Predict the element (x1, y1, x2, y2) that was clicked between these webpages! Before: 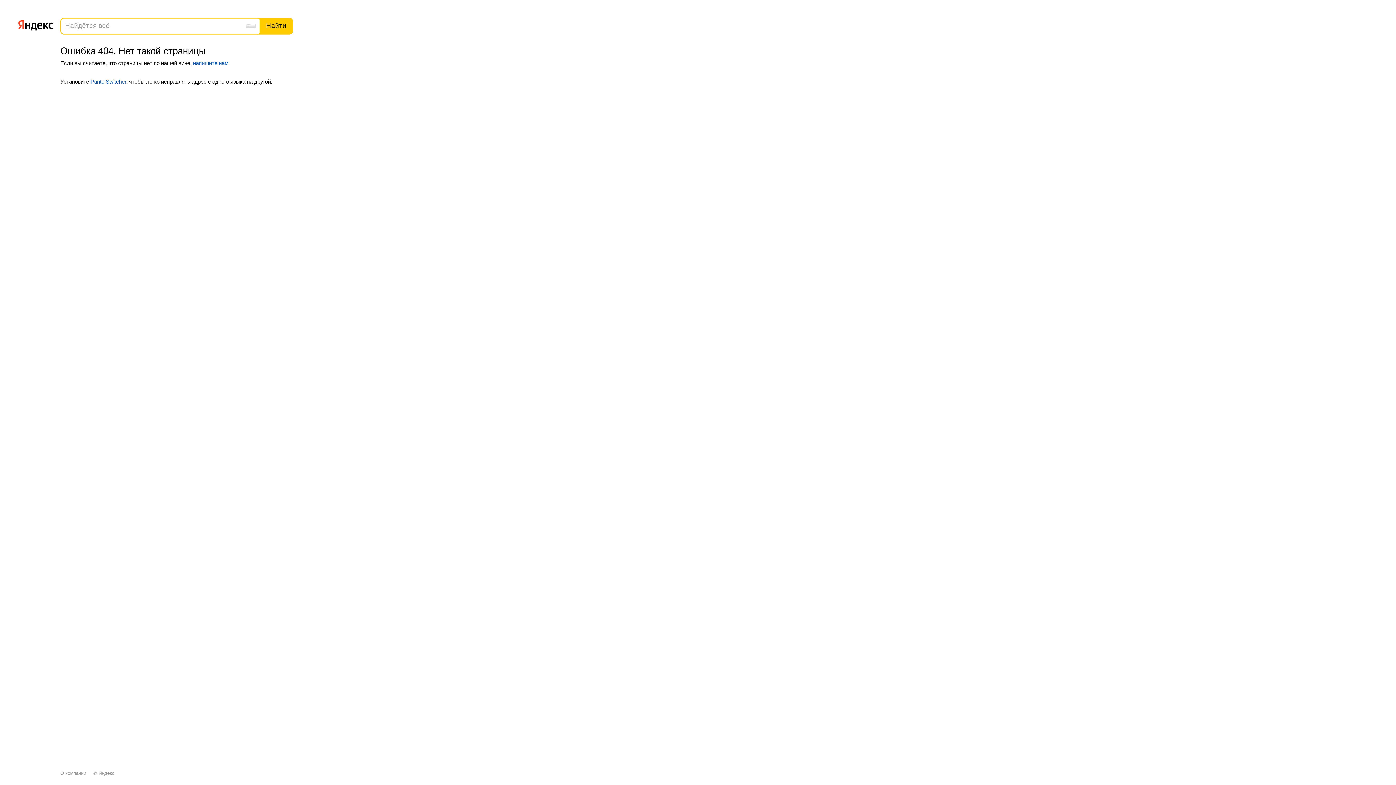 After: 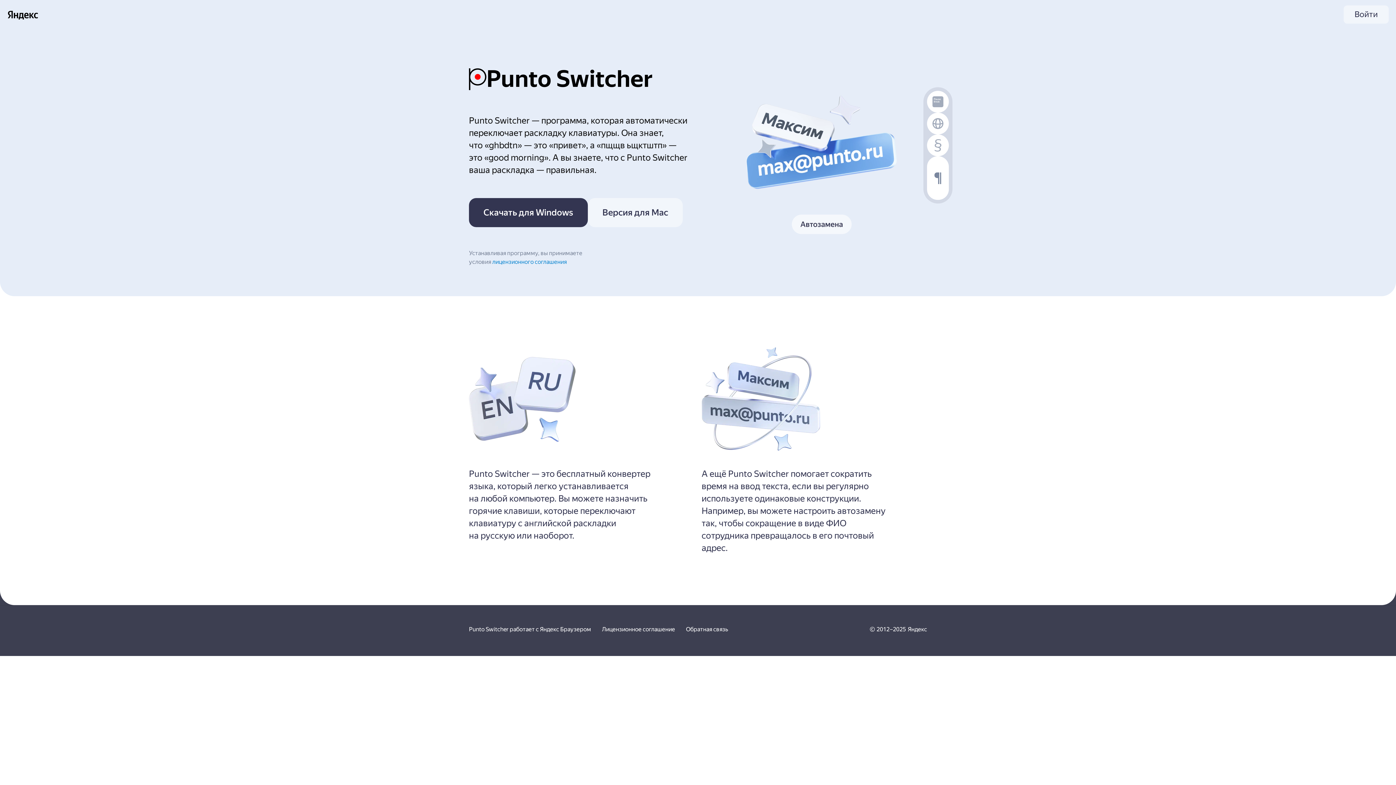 Action: label: Punto Switcher bbox: (90, 78, 126, 84)